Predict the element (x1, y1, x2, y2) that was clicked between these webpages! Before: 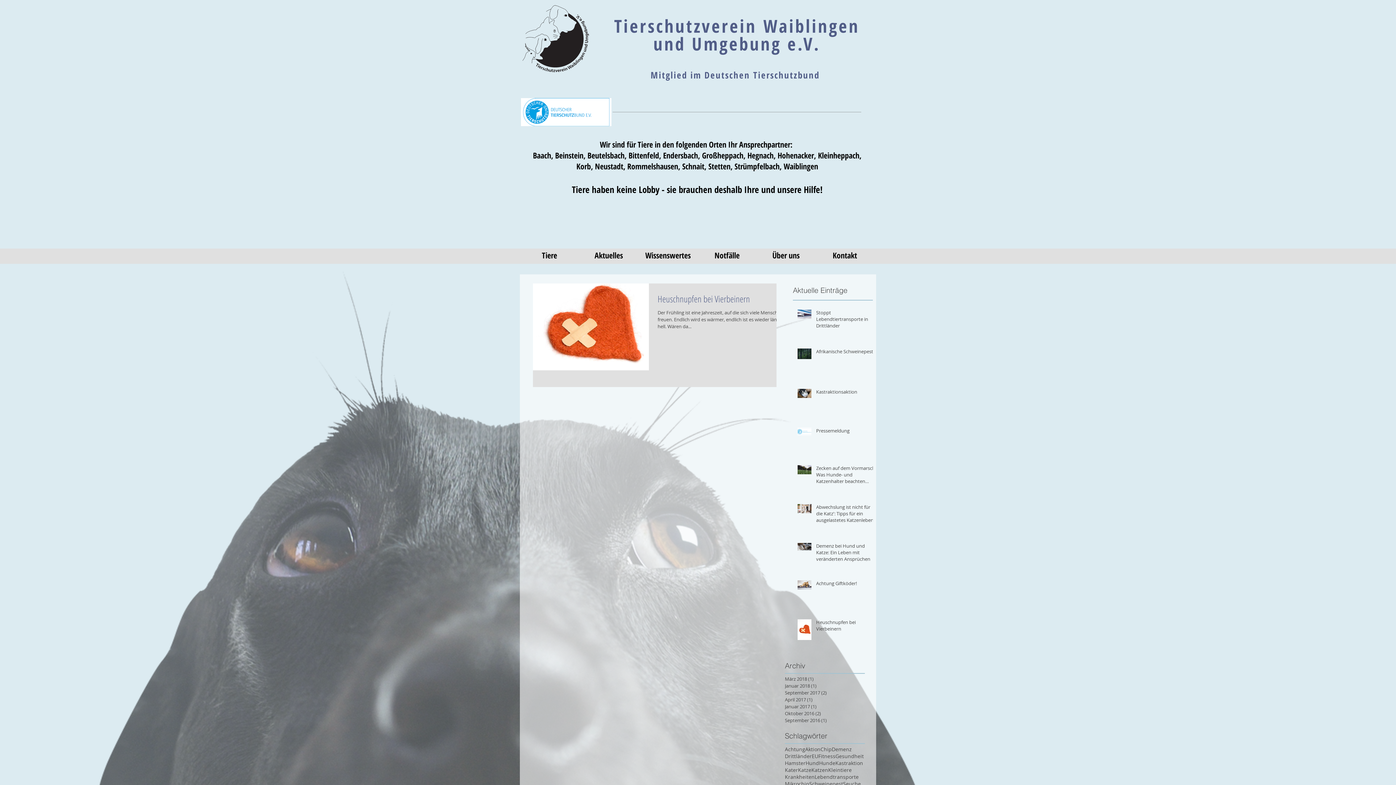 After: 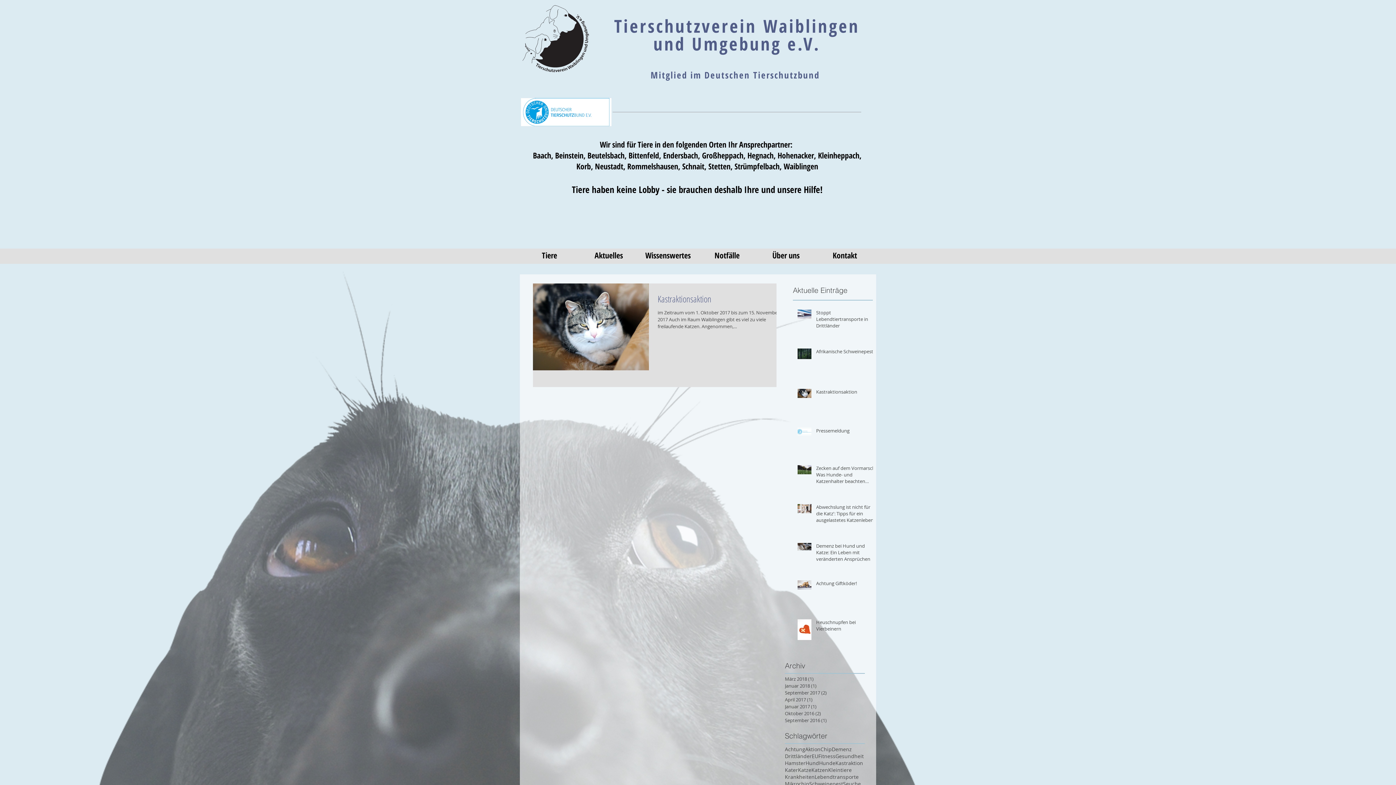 Action: bbox: (835, 760, 863, 766) label: Kastraktion